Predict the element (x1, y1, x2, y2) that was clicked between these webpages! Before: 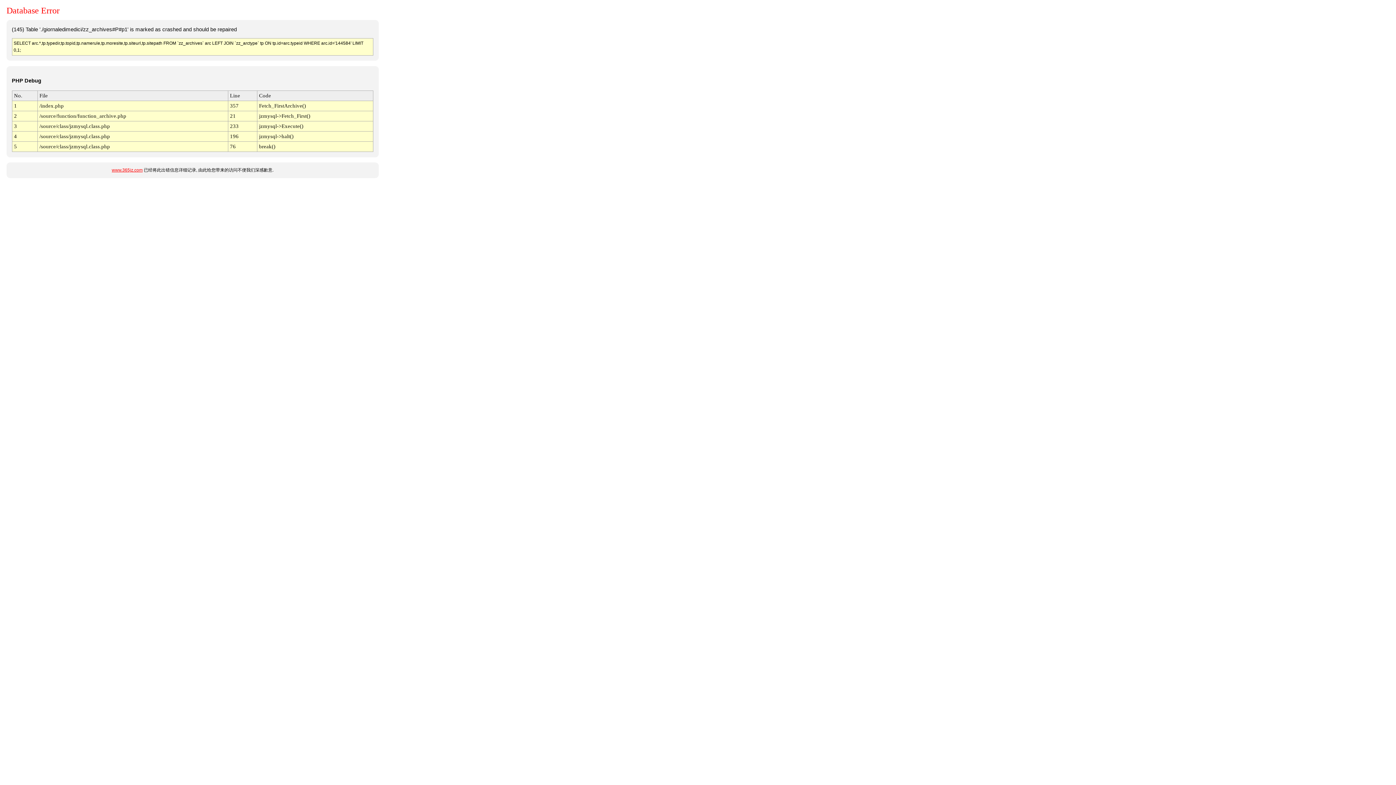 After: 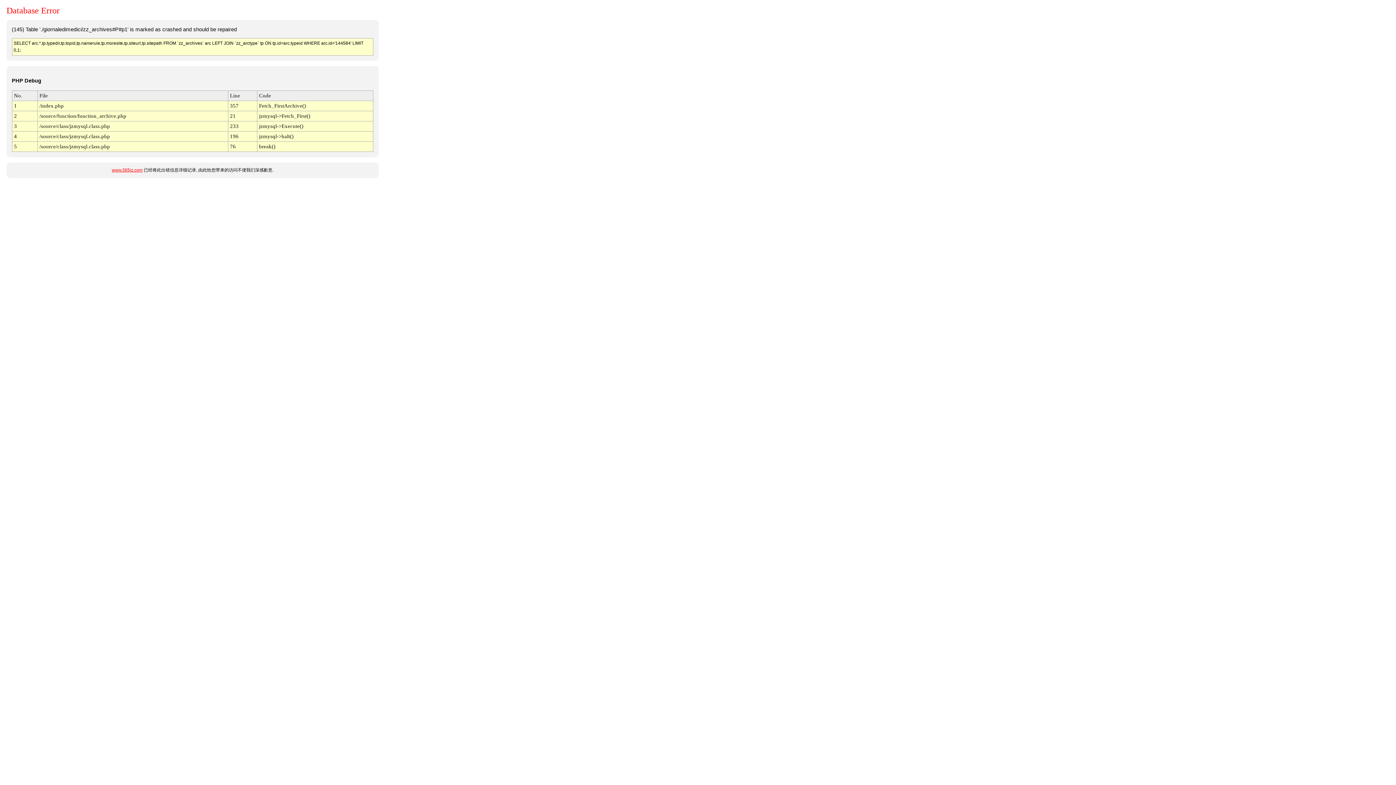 Action: bbox: (111, 167, 142, 172) label: www.365jz.com